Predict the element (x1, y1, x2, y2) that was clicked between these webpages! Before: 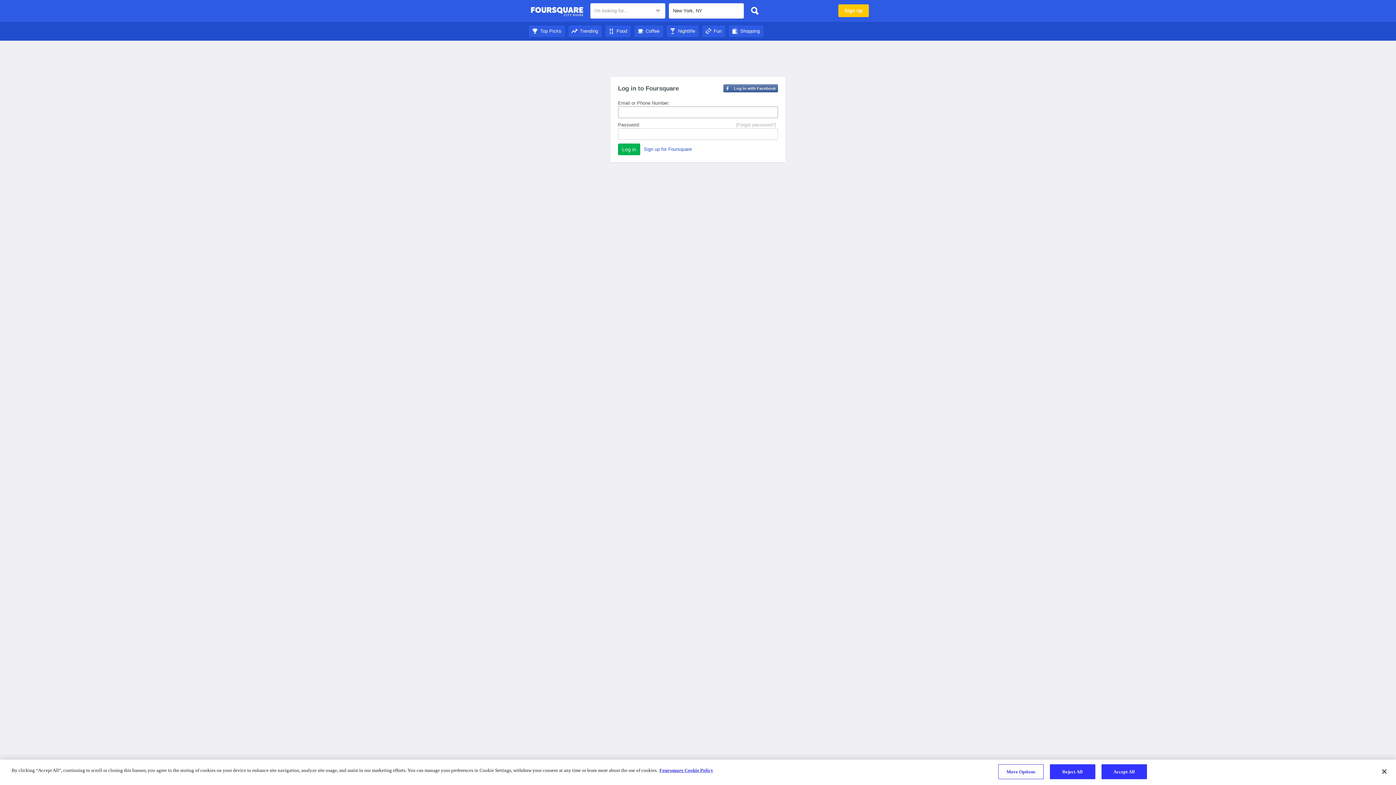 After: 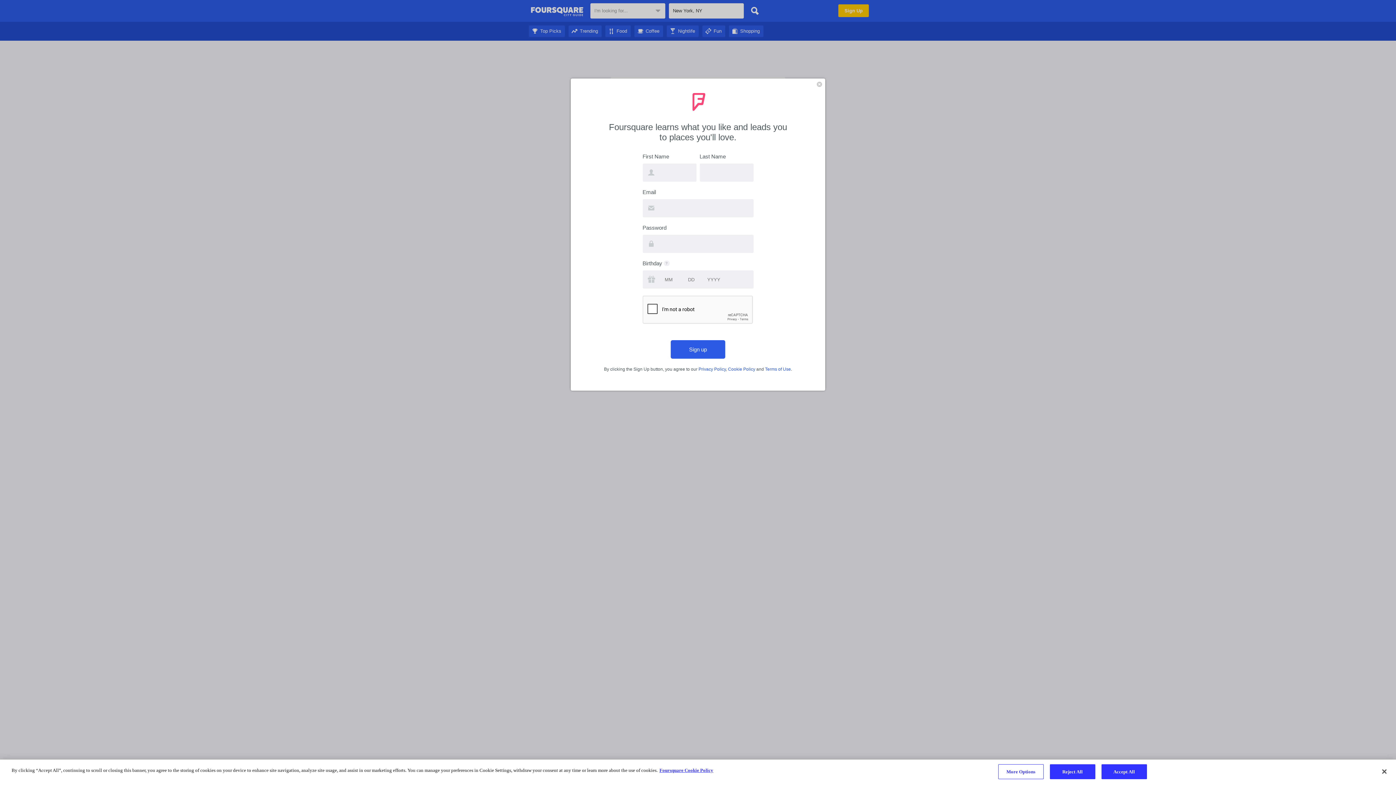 Action: label: Sign up for Foursquare bbox: (644, 146, 692, 152)